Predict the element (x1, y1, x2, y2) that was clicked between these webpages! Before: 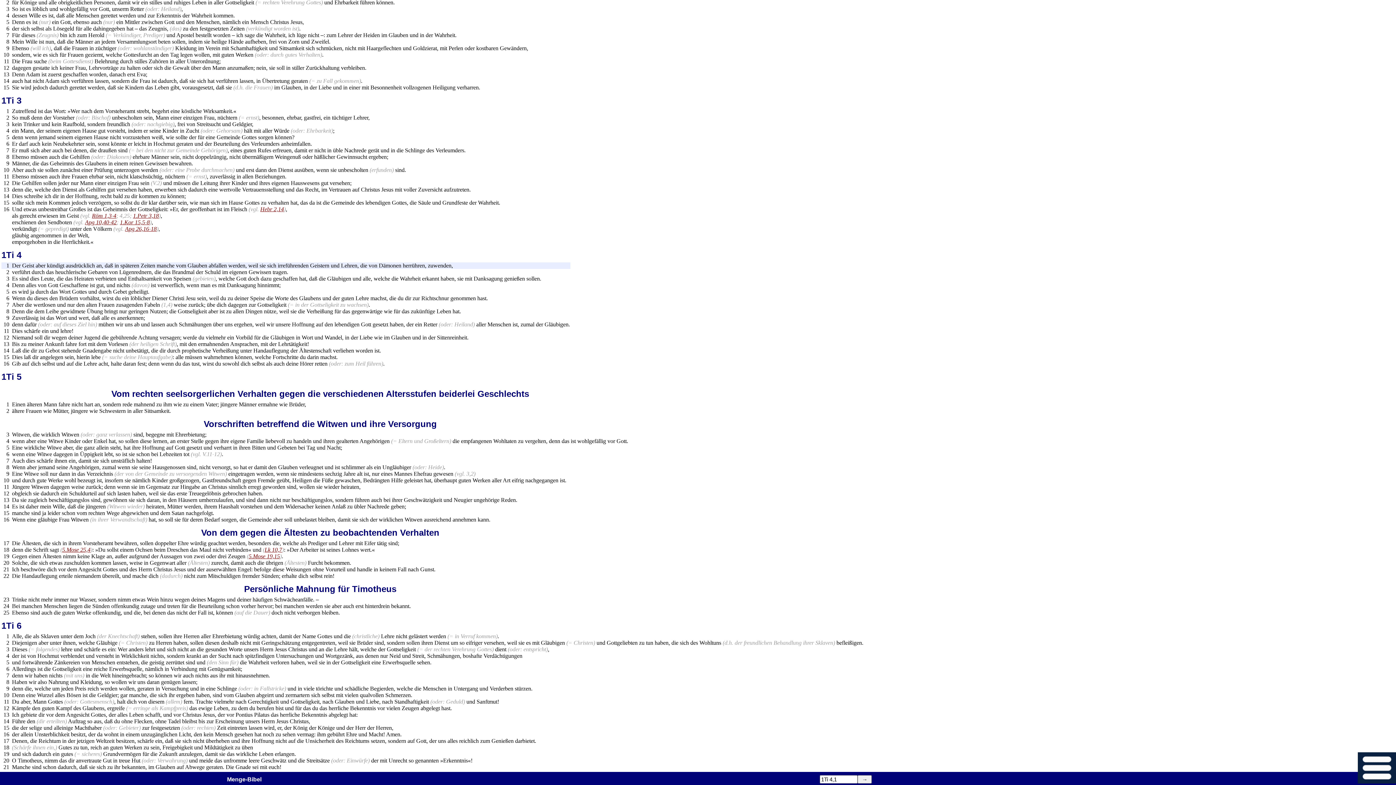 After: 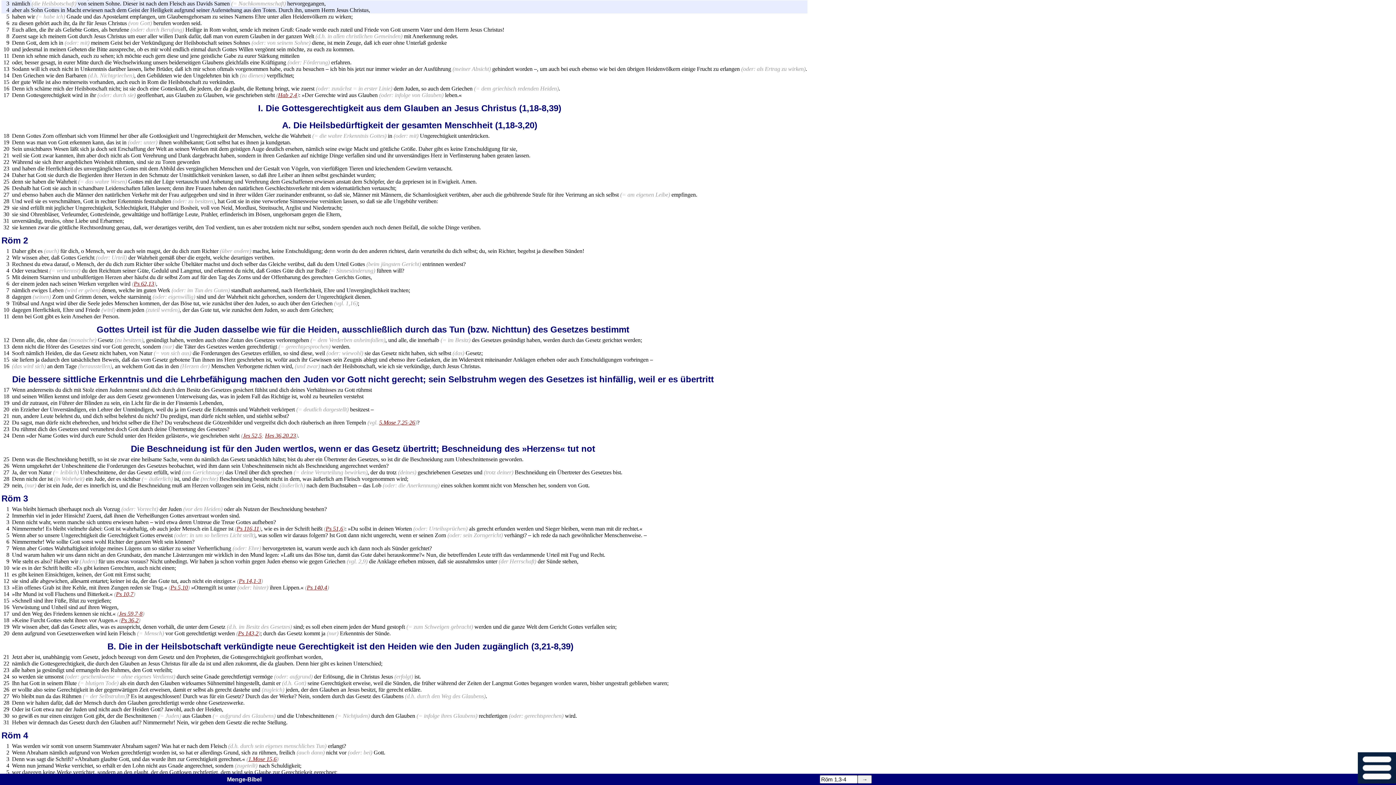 Action: bbox: (92, 212, 116, 218) label: Röm 1,3-4